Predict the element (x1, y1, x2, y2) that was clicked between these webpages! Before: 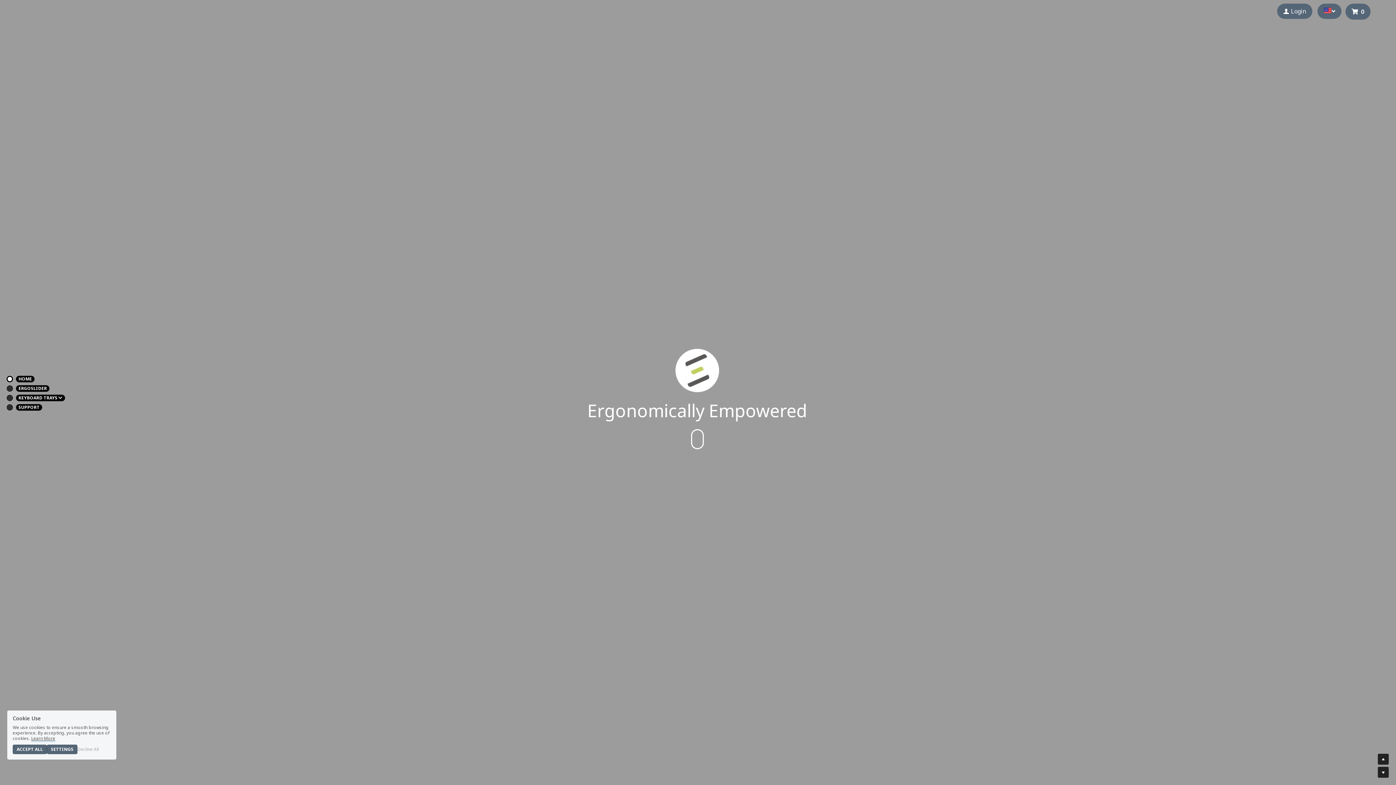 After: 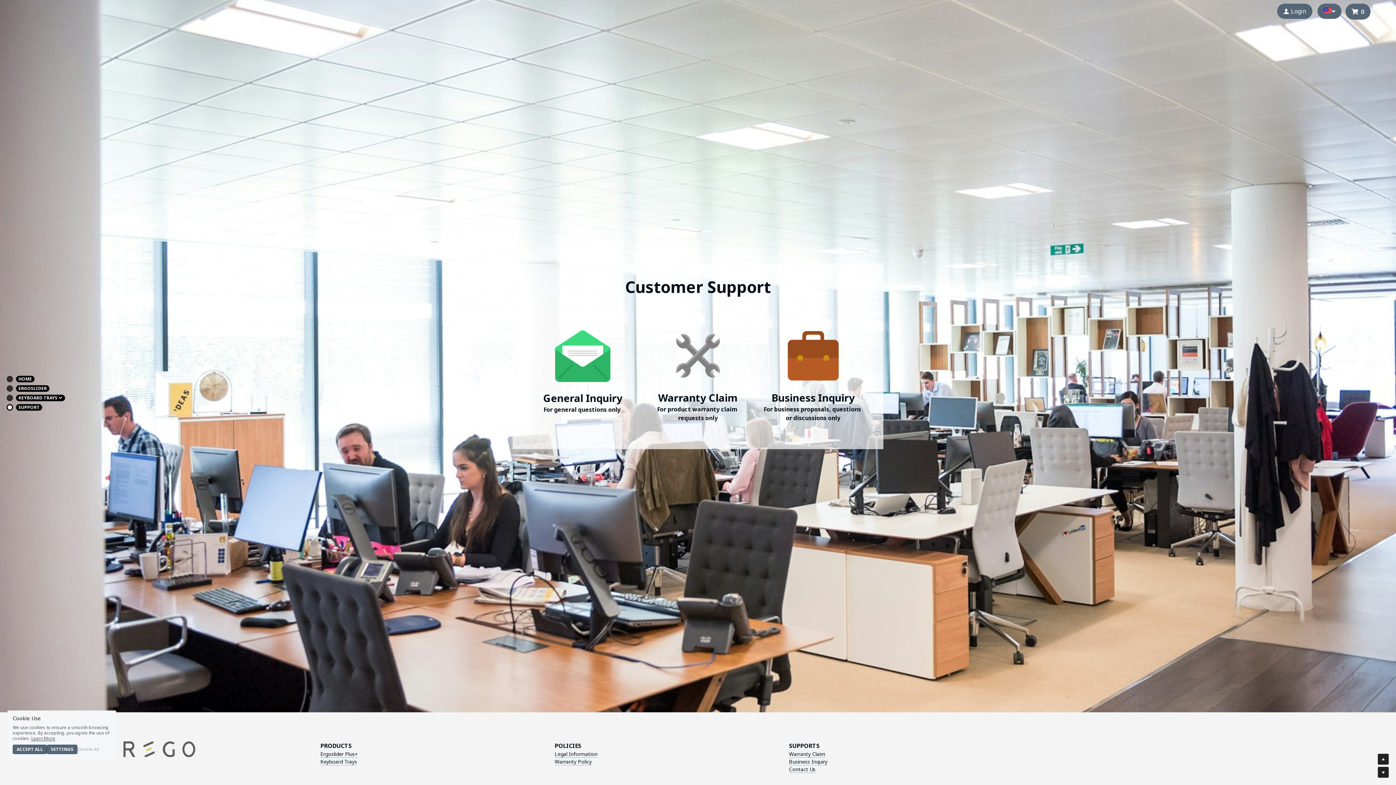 Action: bbox: (6, 402, 72, 412) label: SUPPORT